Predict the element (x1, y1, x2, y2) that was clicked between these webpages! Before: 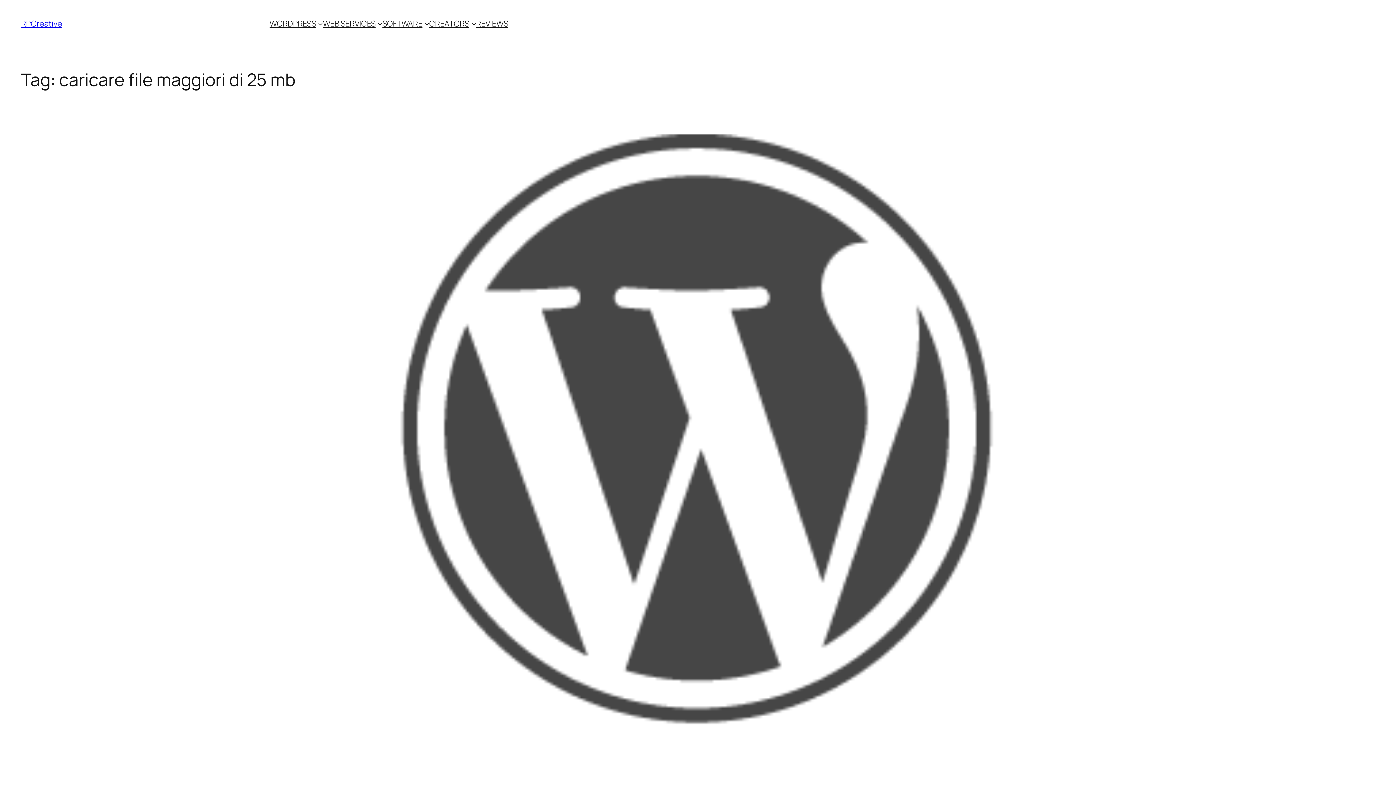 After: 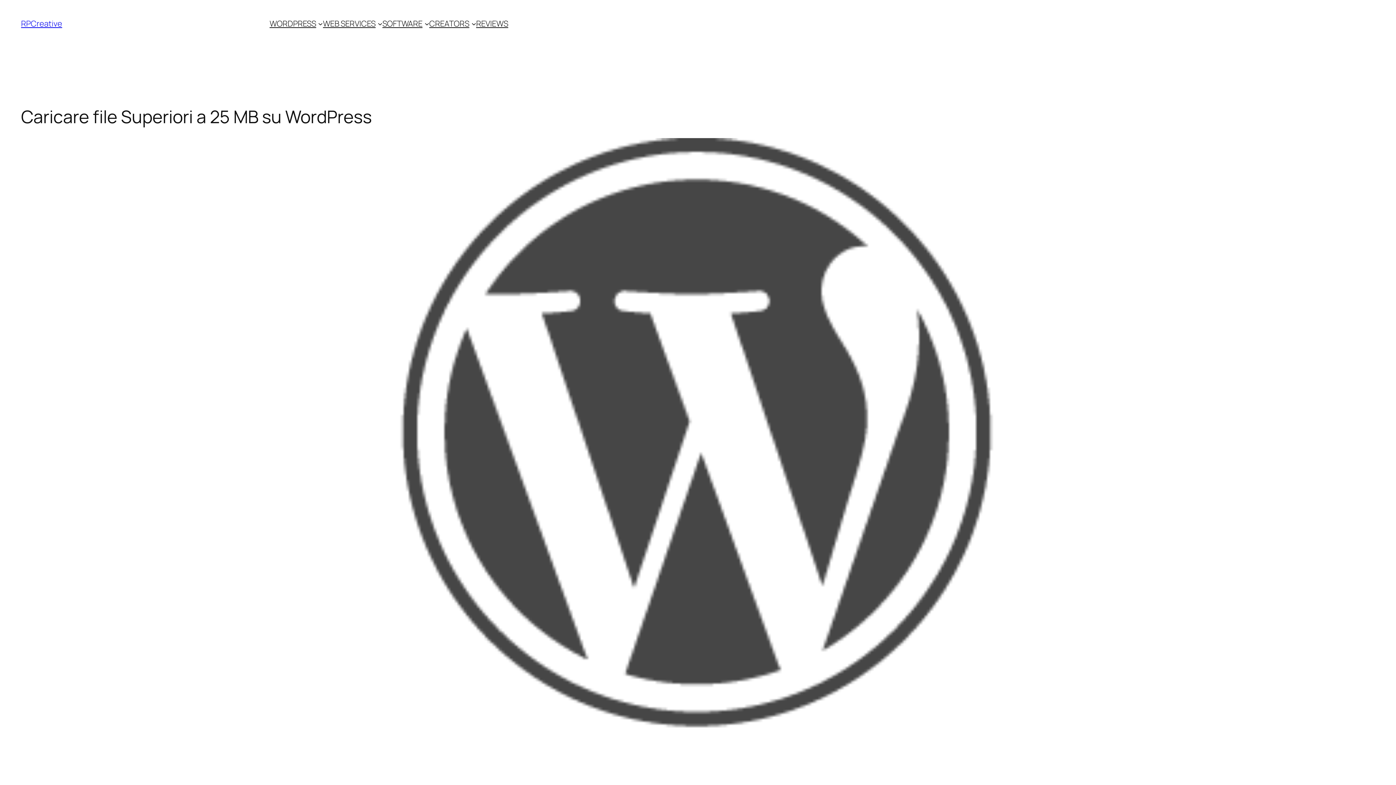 Action: bbox: (21, 134, 1375, 978)